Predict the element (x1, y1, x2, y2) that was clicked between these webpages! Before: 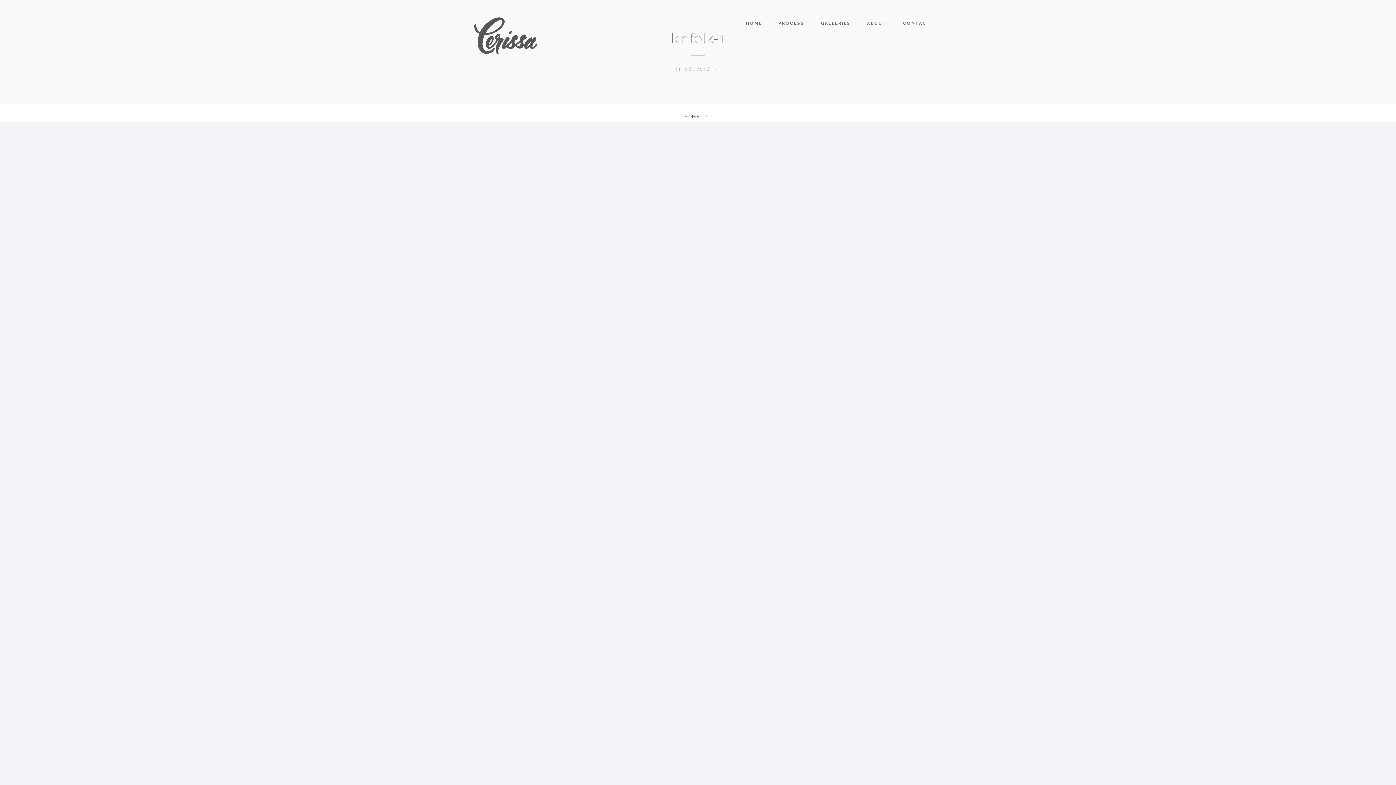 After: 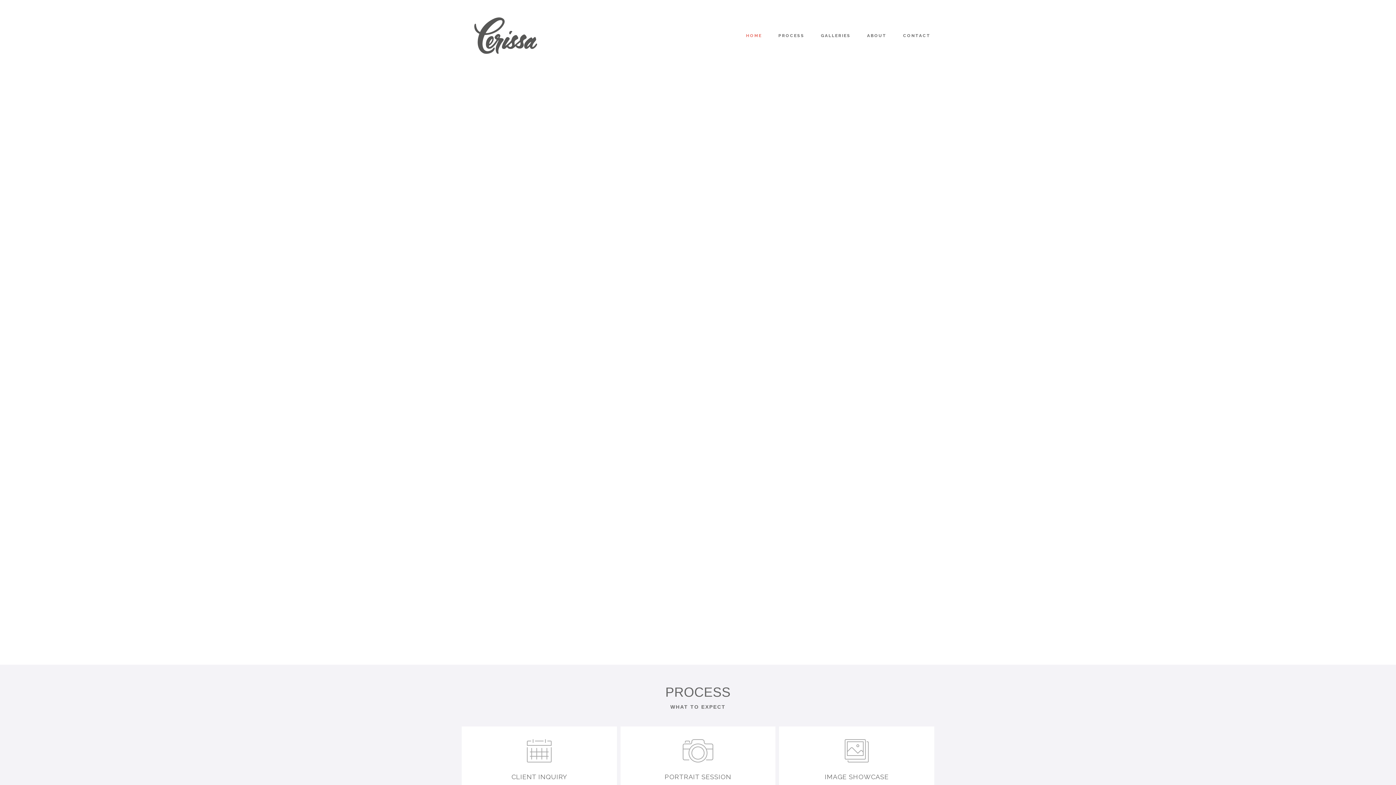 Action: label: HOME bbox: (746, 17, 762, 29)